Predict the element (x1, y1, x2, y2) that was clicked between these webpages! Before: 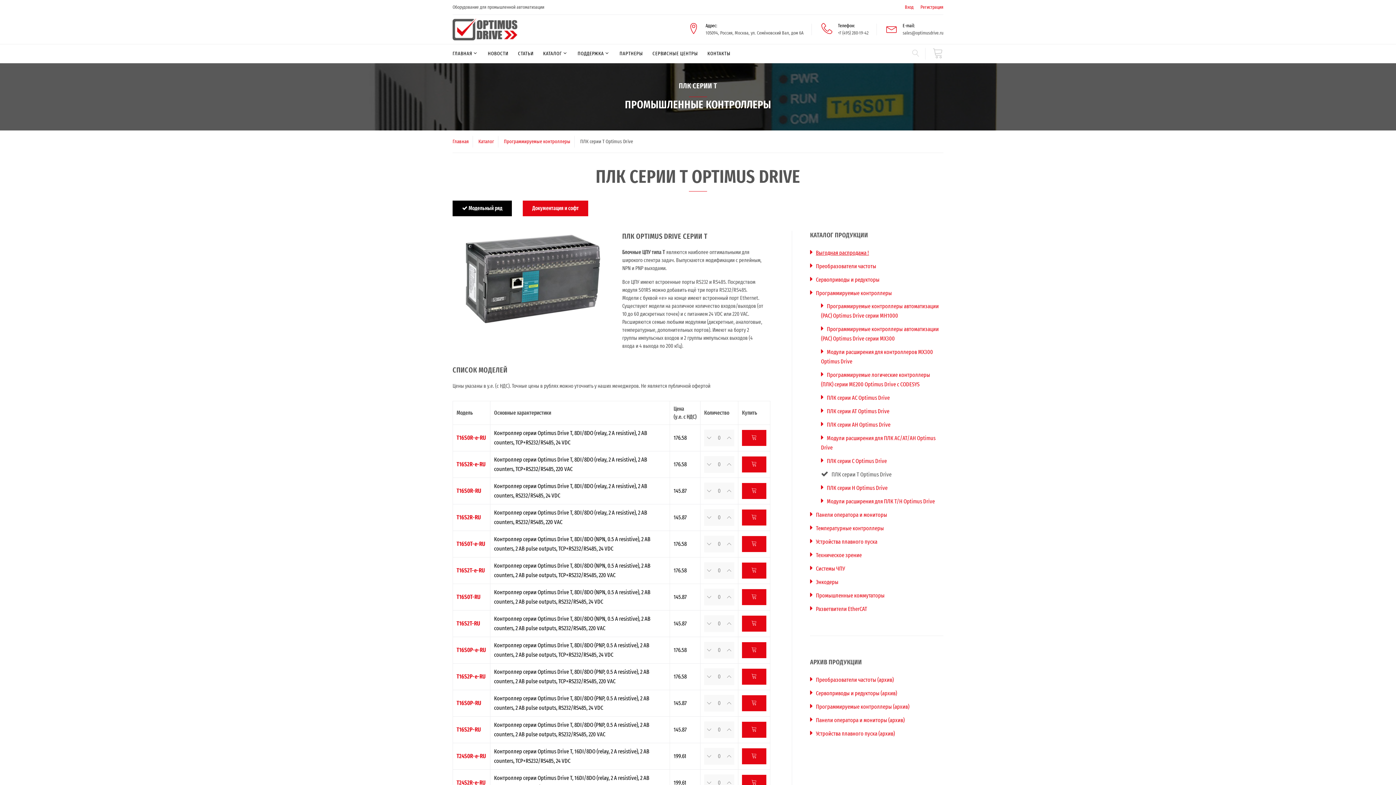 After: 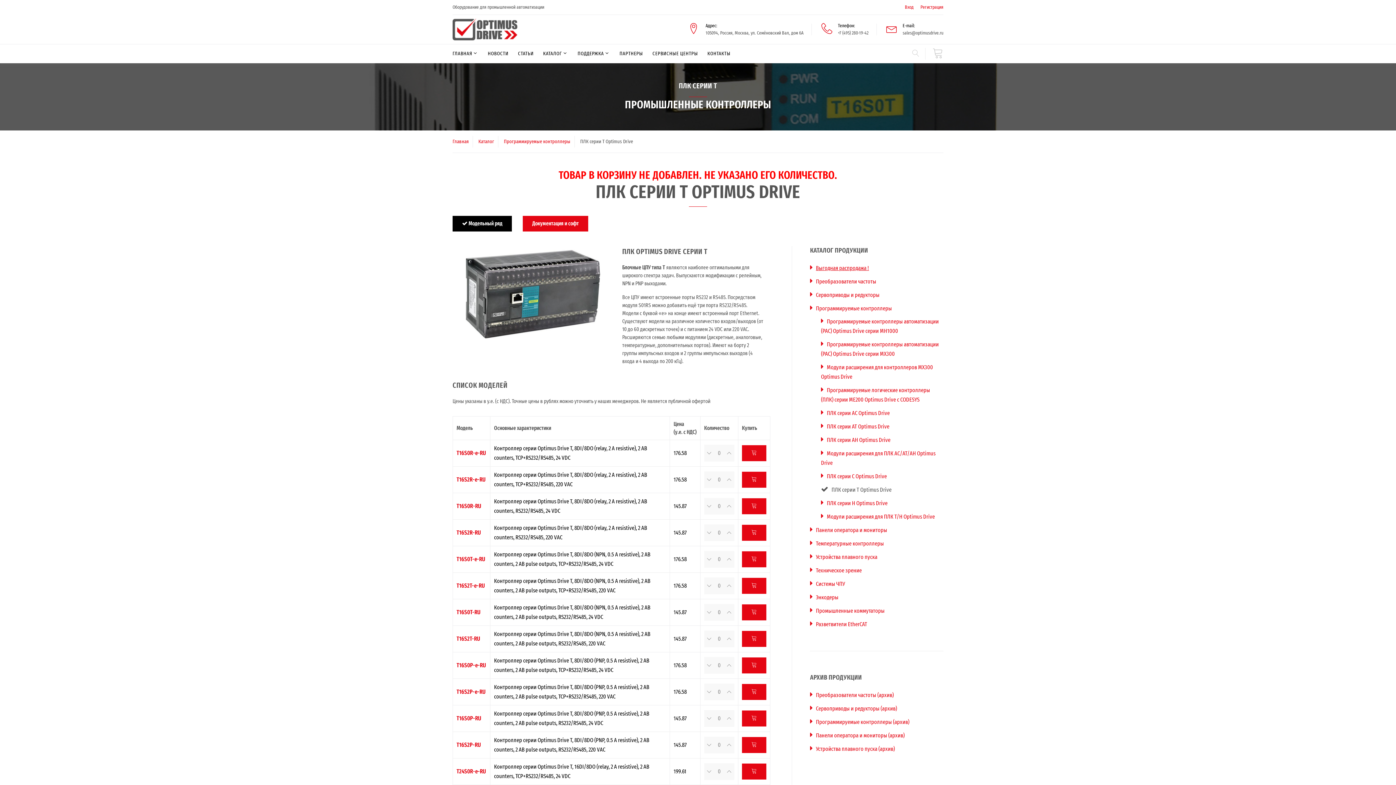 Action: bbox: (742, 695, 766, 711)